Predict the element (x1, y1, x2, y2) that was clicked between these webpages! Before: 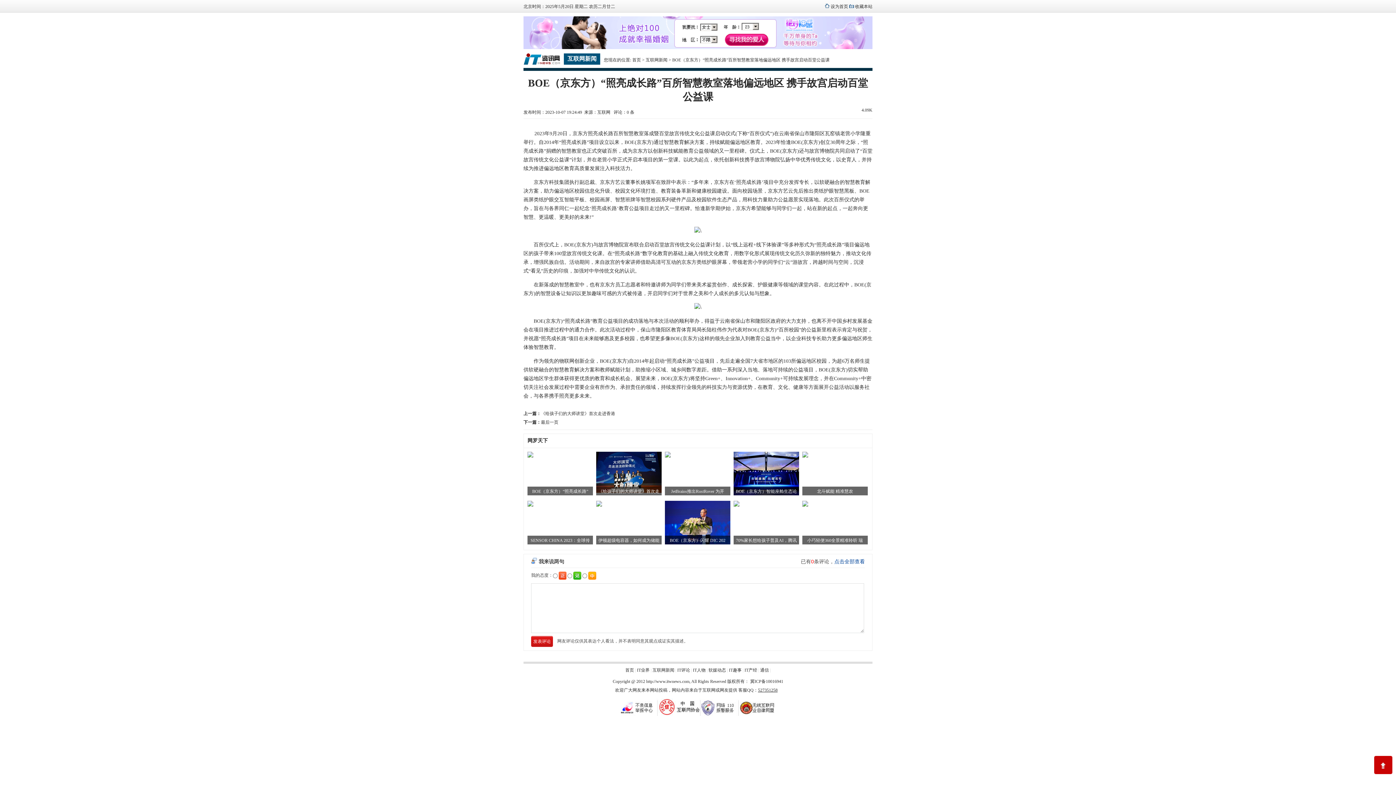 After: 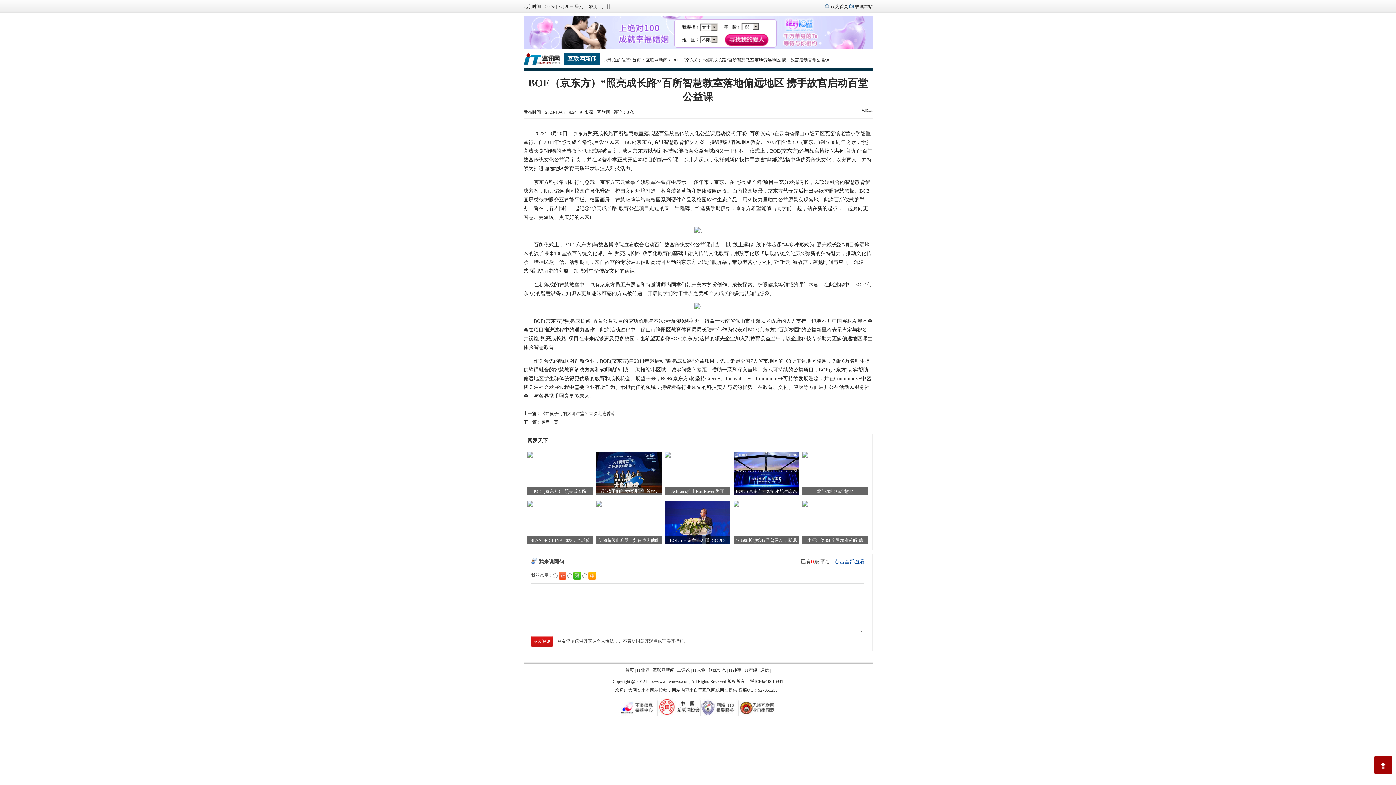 Action: bbox: (1374, 756, 1392, 774)